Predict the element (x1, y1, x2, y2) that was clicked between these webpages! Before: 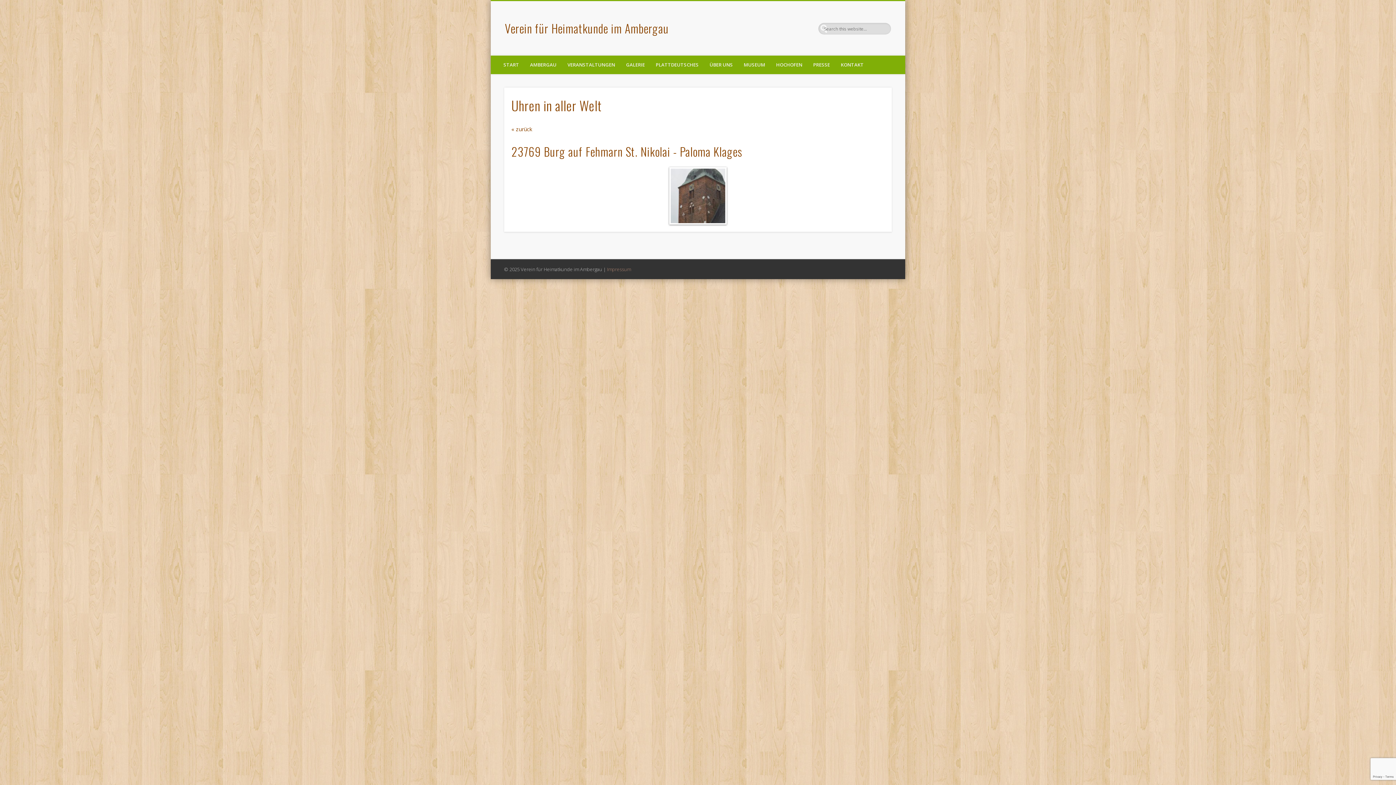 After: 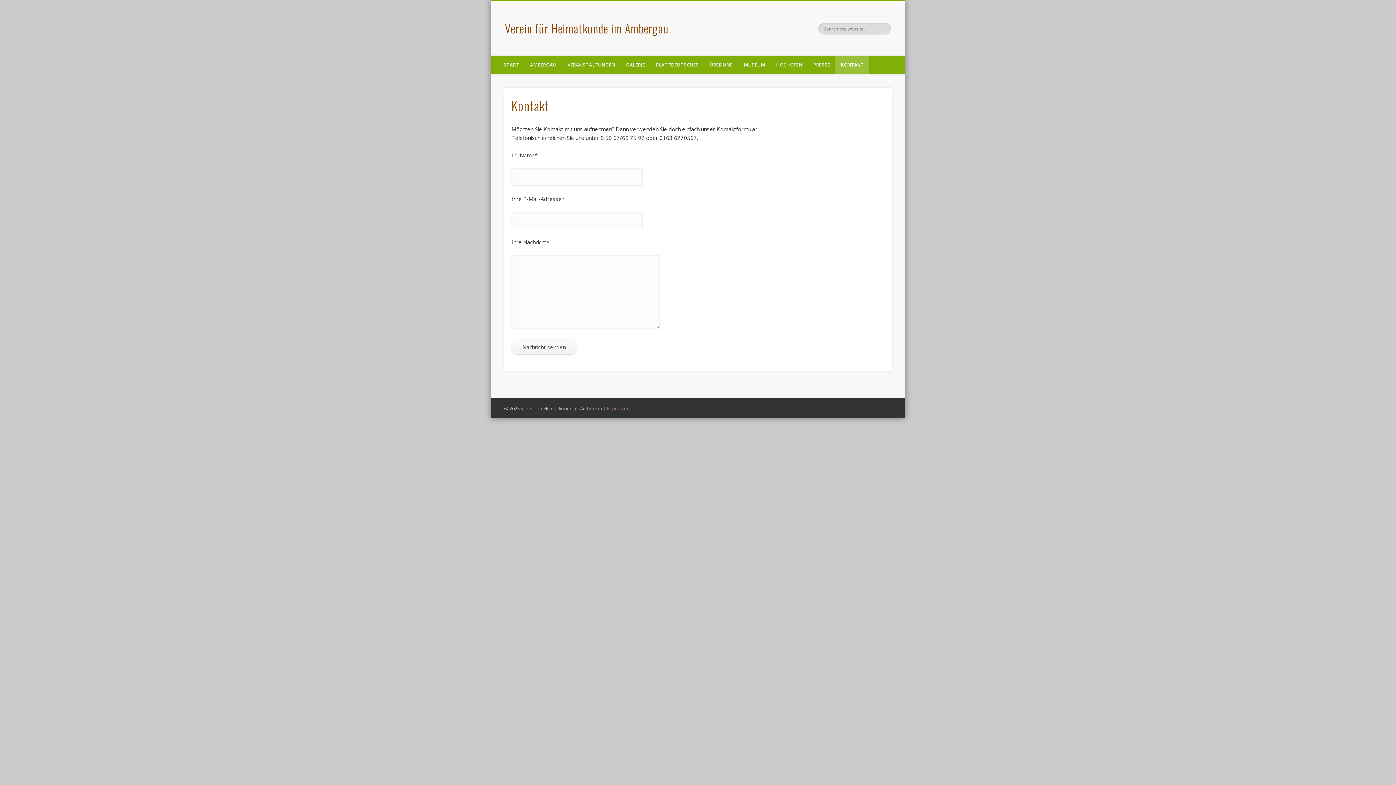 Action: label: KONTAKT bbox: (835, 55, 869, 74)